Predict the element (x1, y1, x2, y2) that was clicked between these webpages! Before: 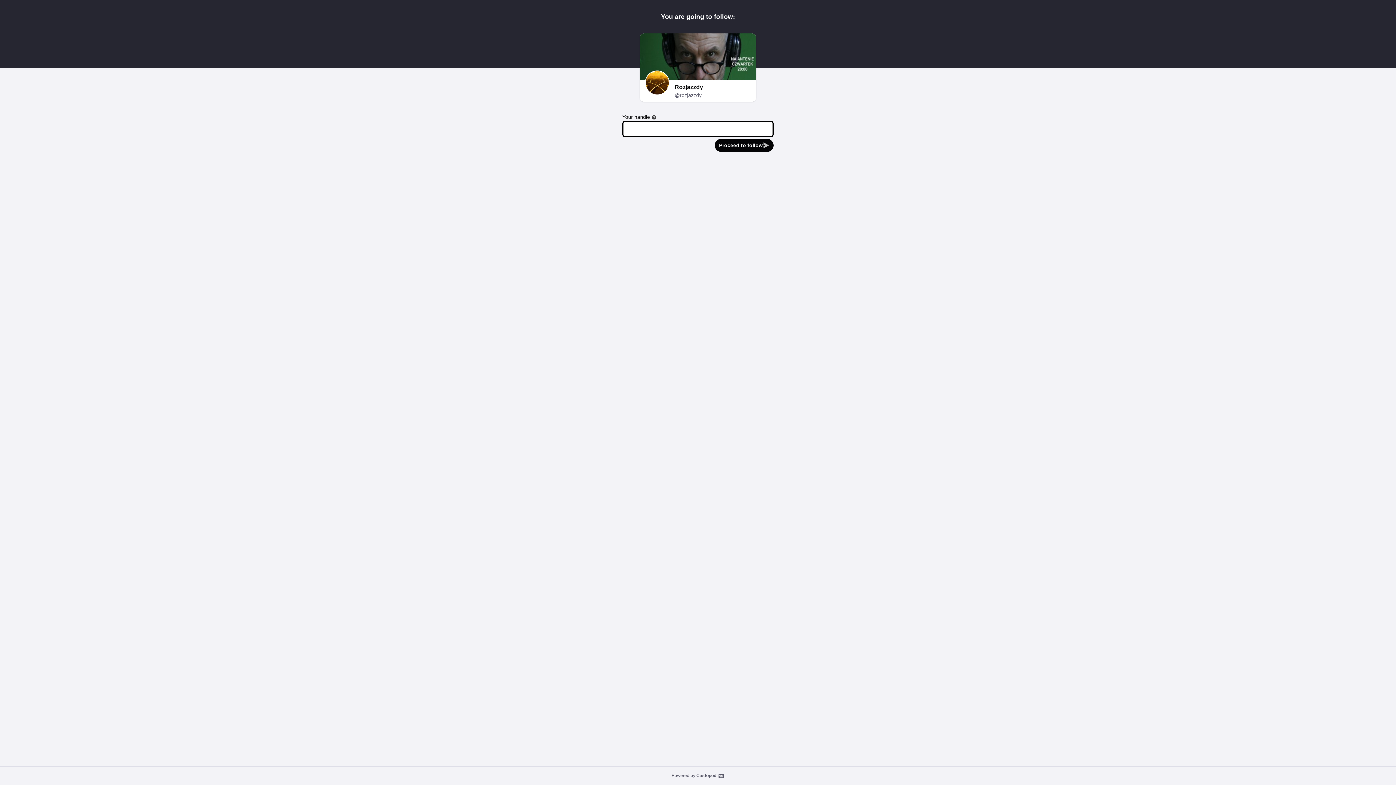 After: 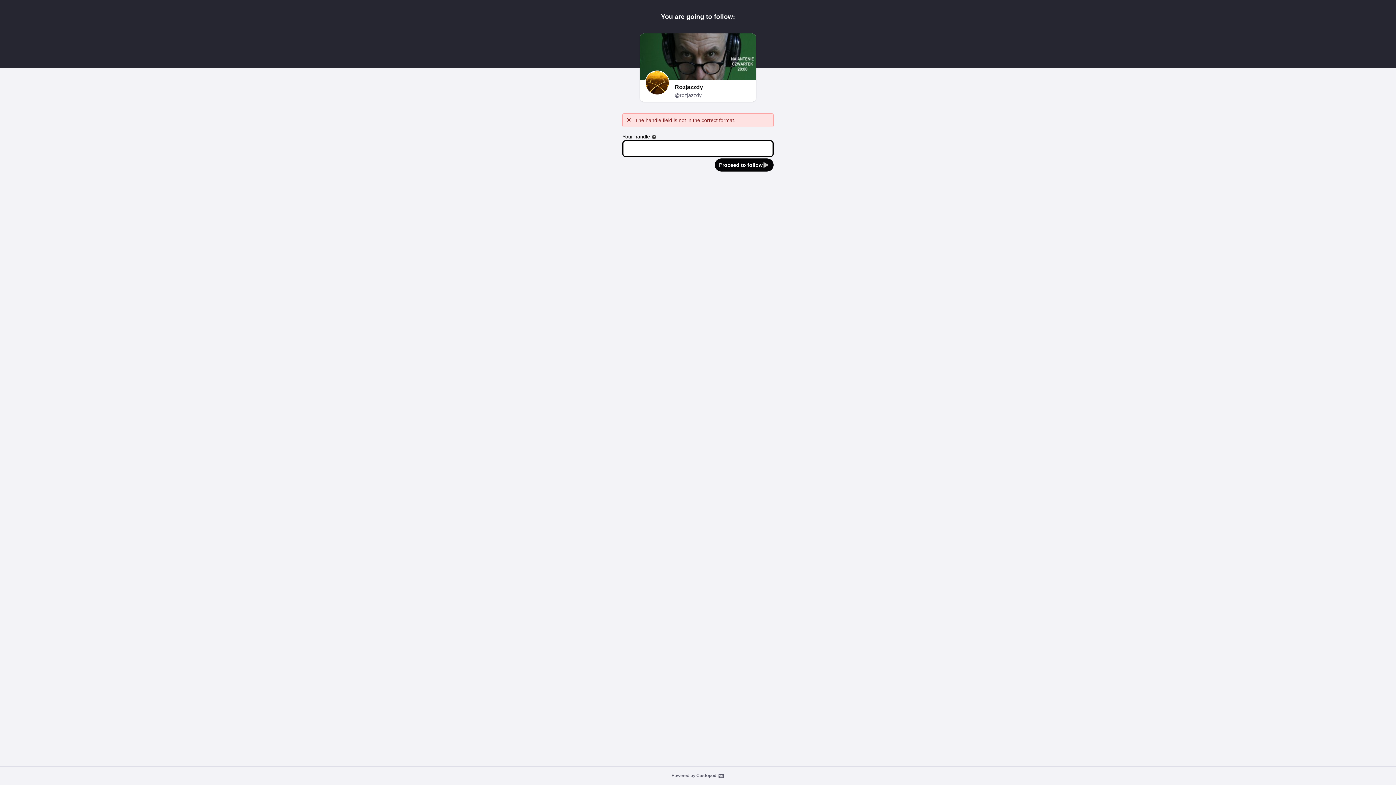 Action: label: Proceed to follow bbox: (714, 138, 773, 152)